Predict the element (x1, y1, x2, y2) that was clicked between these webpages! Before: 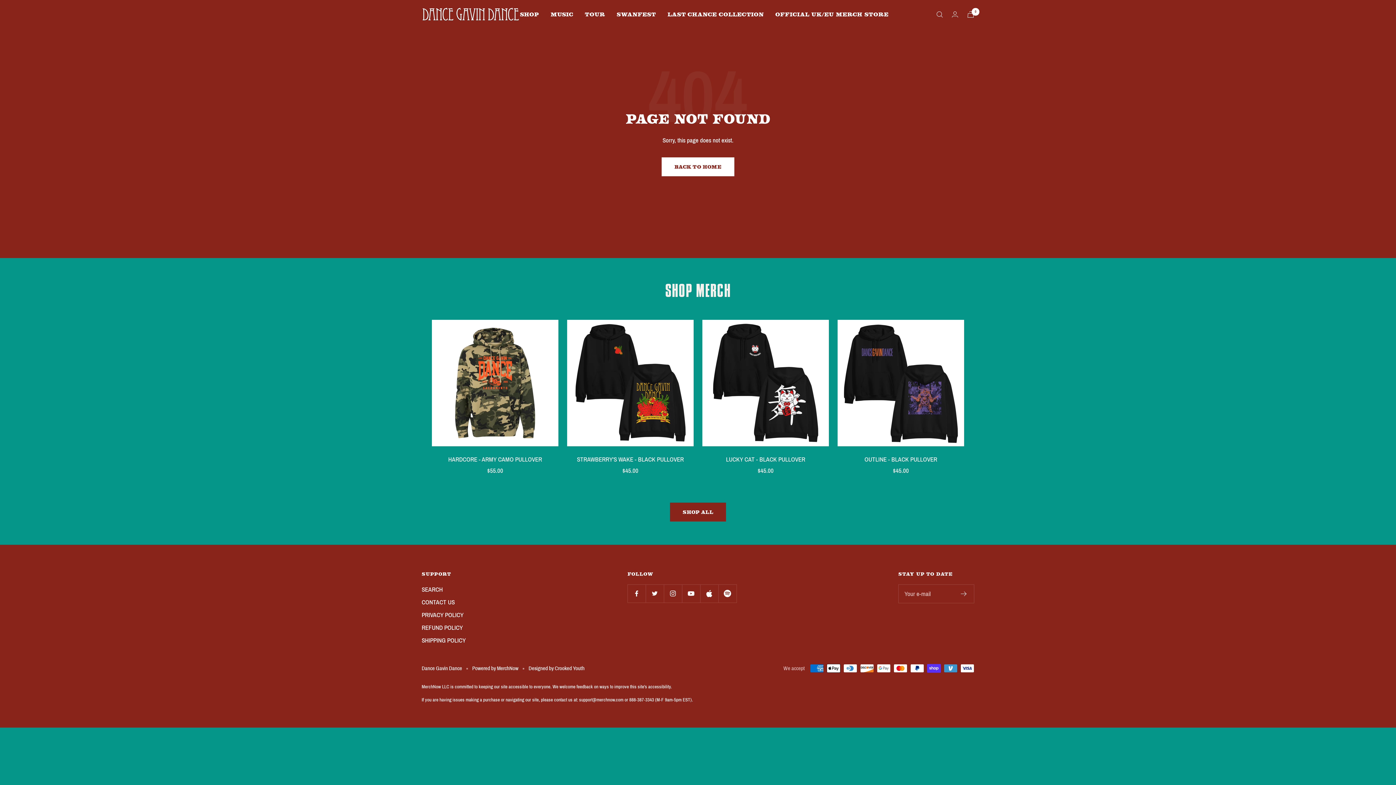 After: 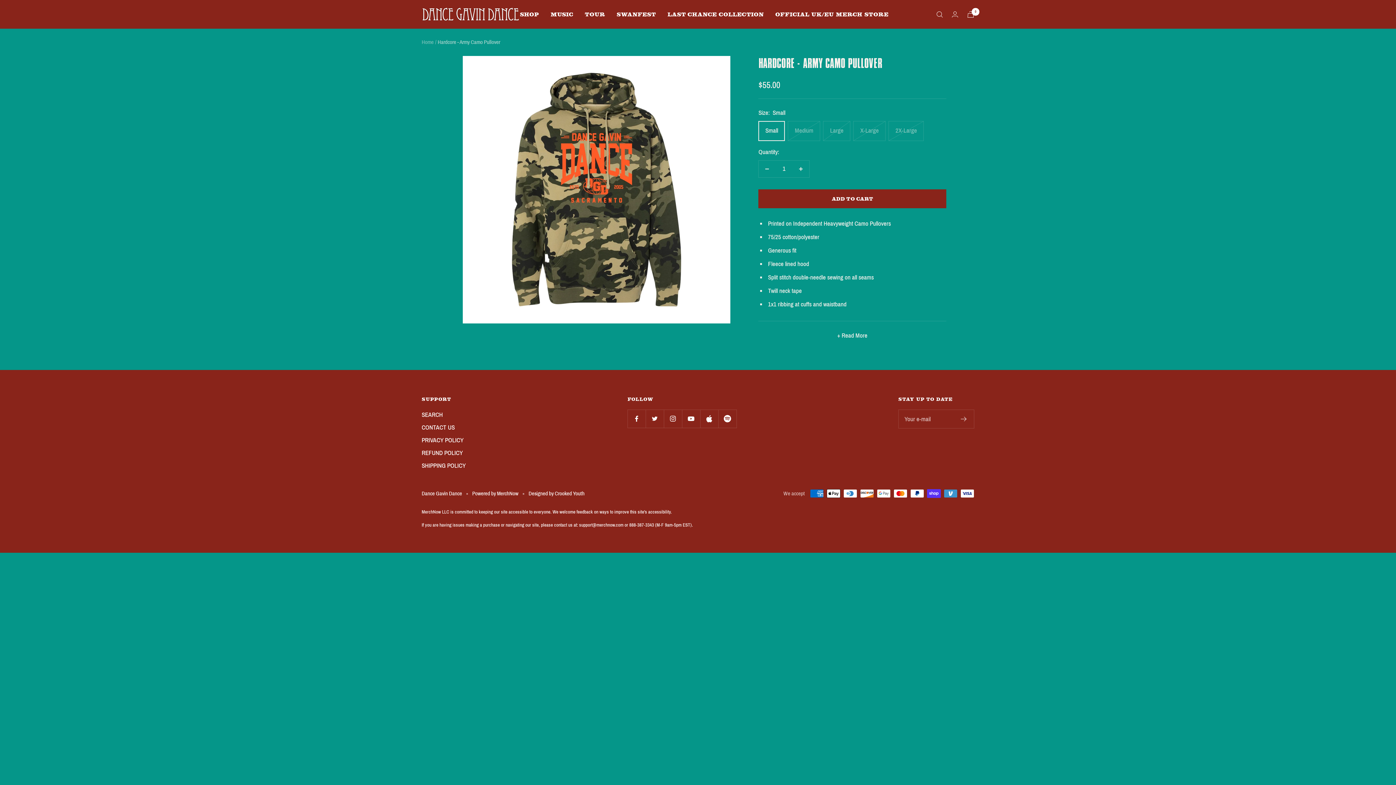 Action: bbox: (432, 320, 558, 446)